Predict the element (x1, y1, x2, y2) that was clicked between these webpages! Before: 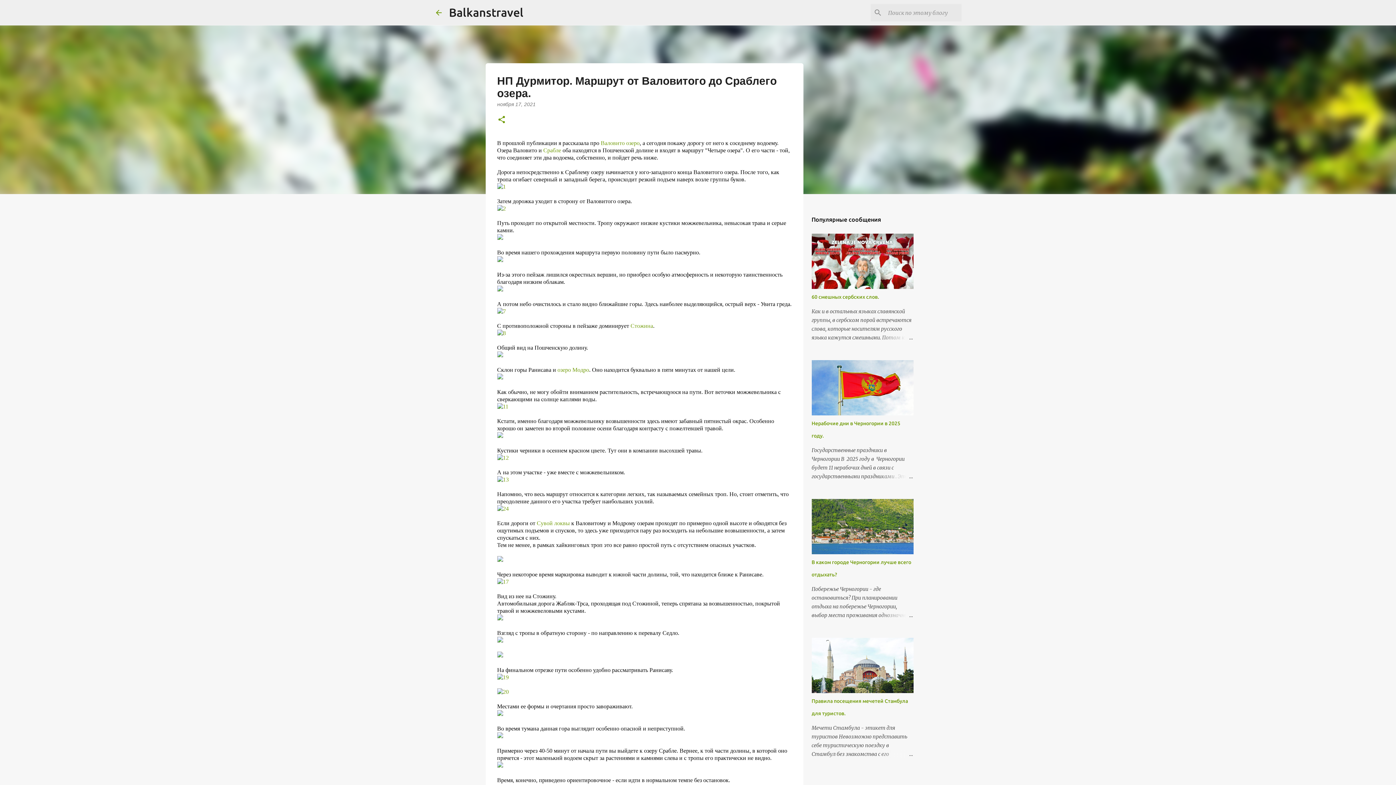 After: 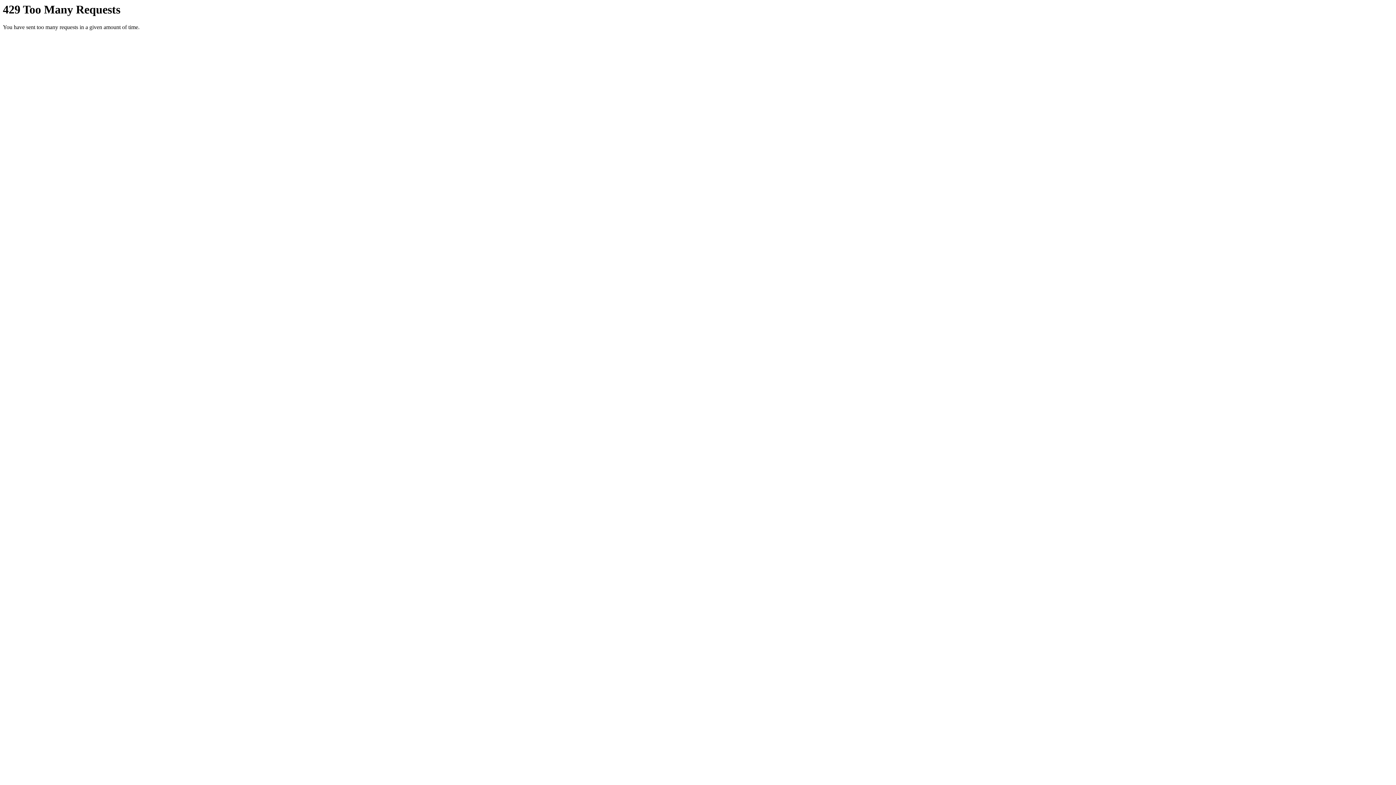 Action: bbox: (497, 557, 503, 563)